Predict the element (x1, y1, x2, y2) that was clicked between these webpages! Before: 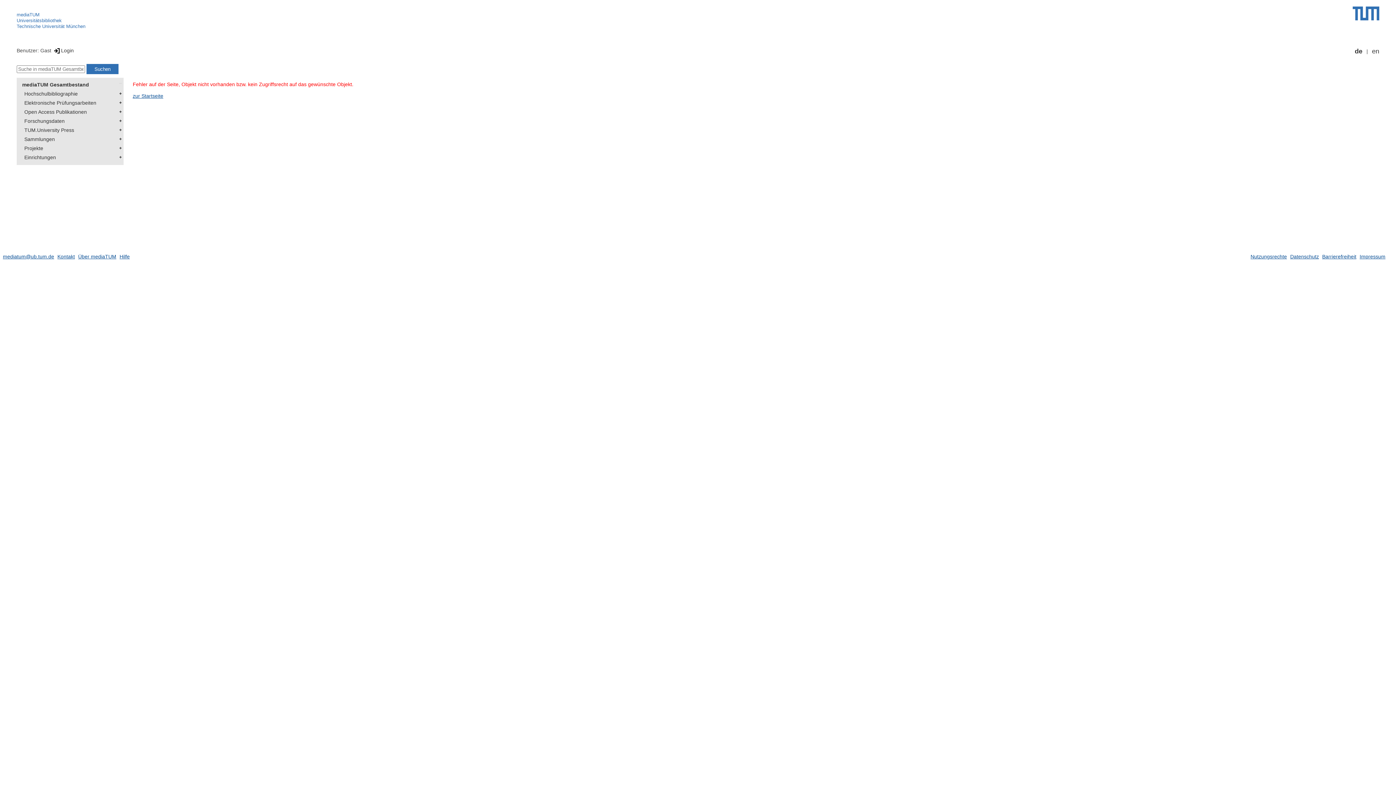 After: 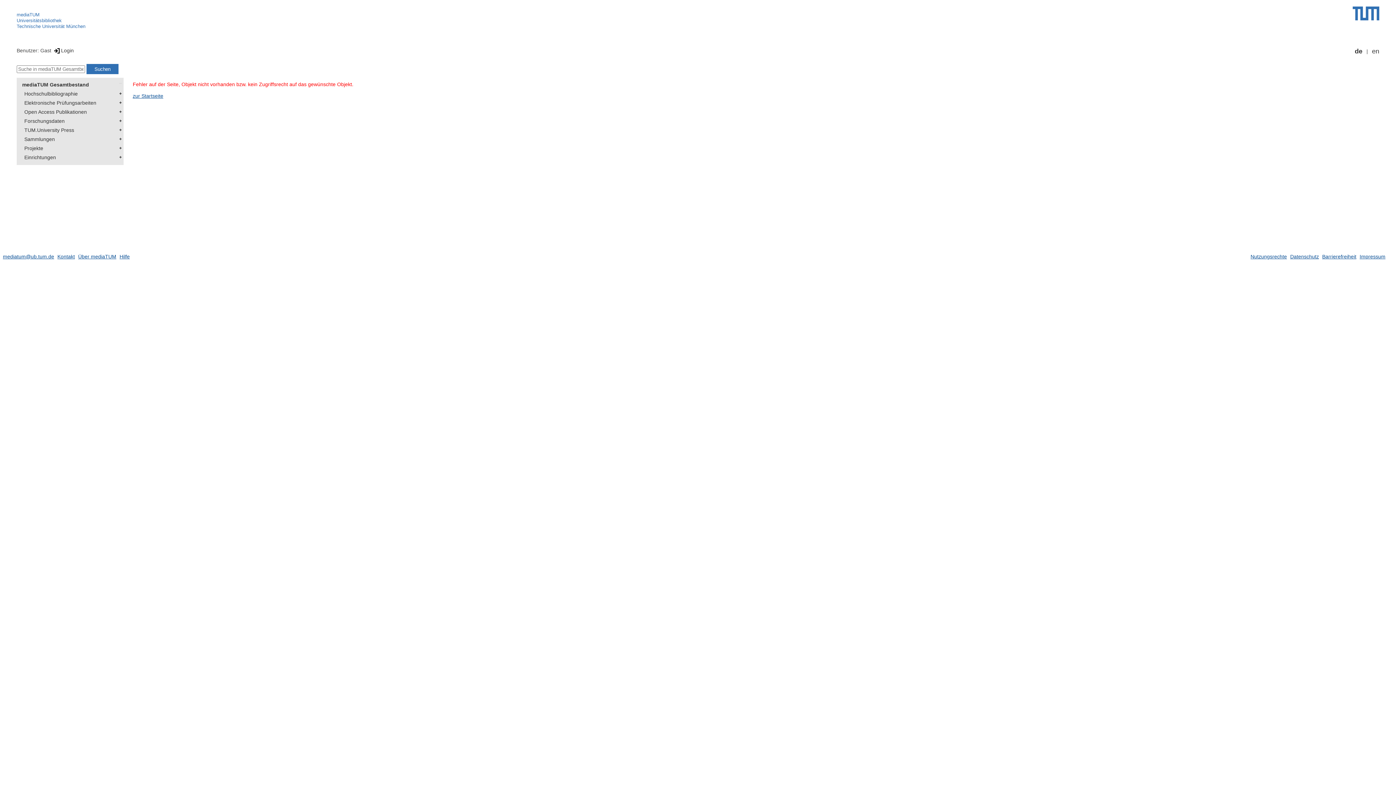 Action: label: mediatum@ub.tum.de bbox: (2, 253, 54, 259)